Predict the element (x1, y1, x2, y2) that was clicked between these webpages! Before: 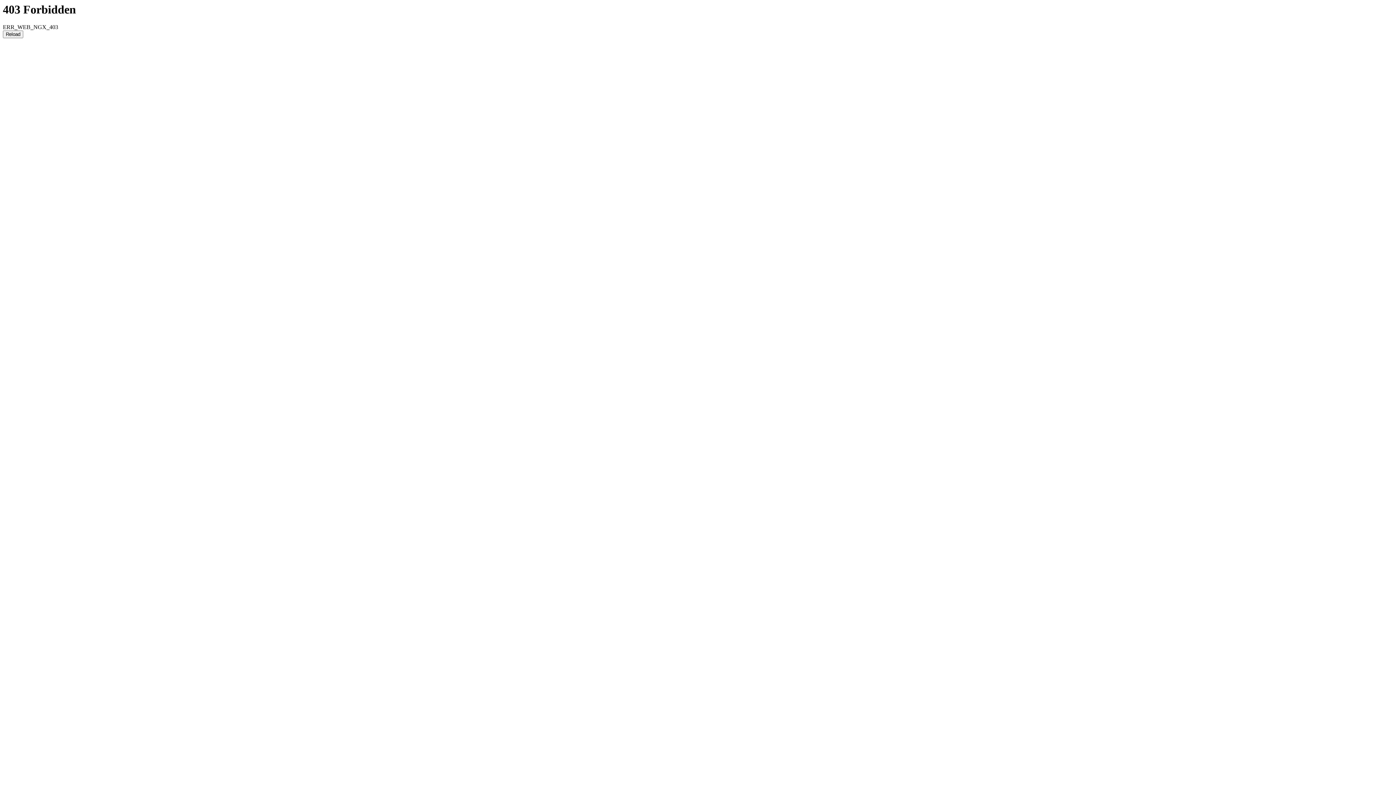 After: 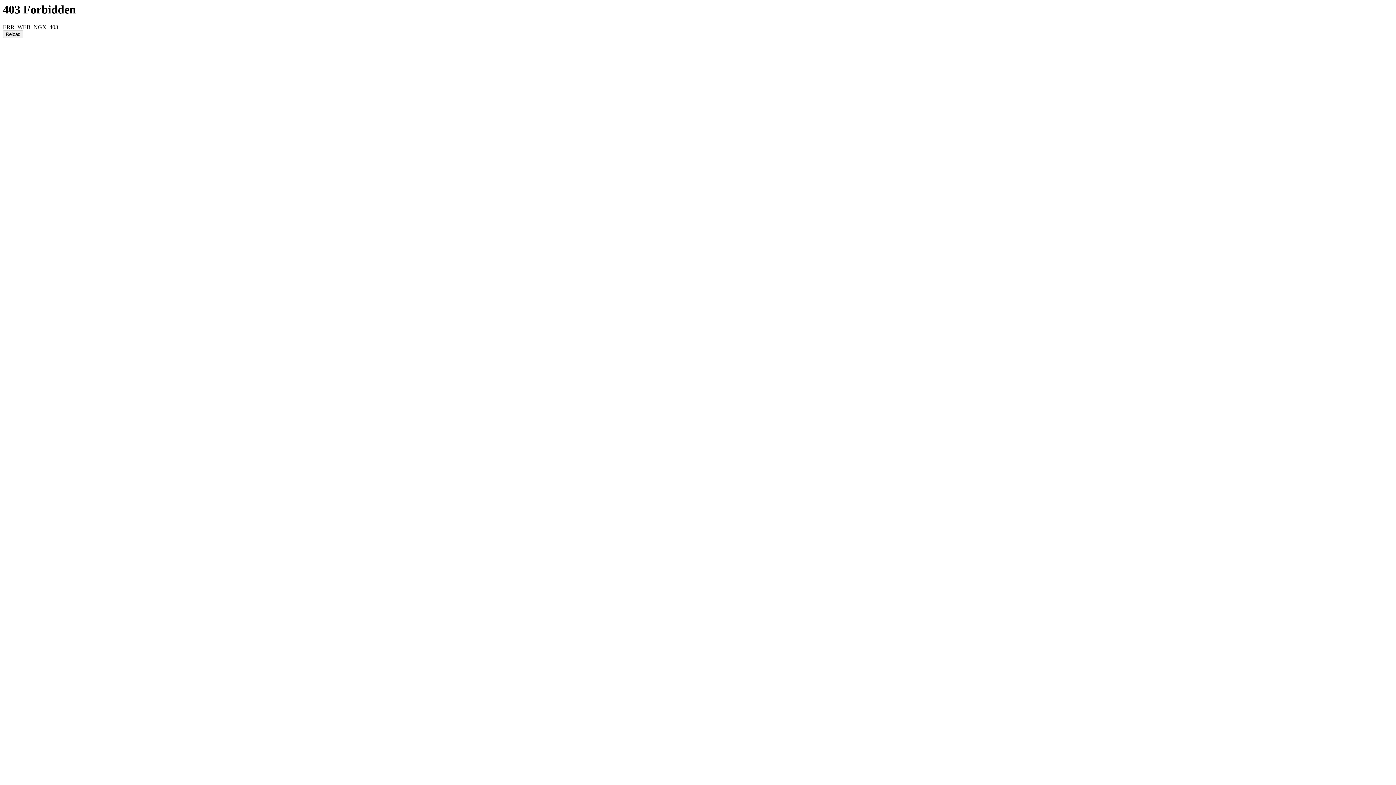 Action: bbox: (2, 30, 23, 38) label: Reload